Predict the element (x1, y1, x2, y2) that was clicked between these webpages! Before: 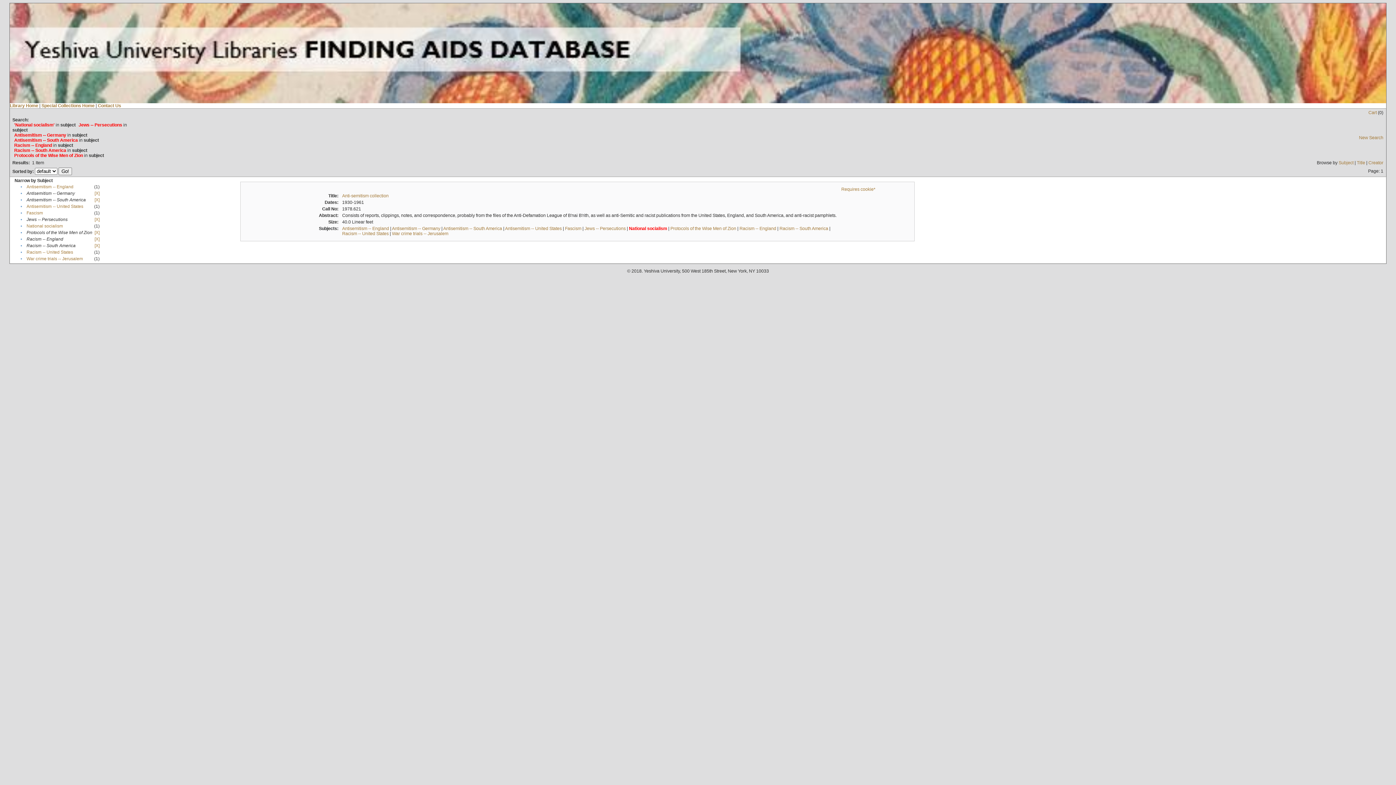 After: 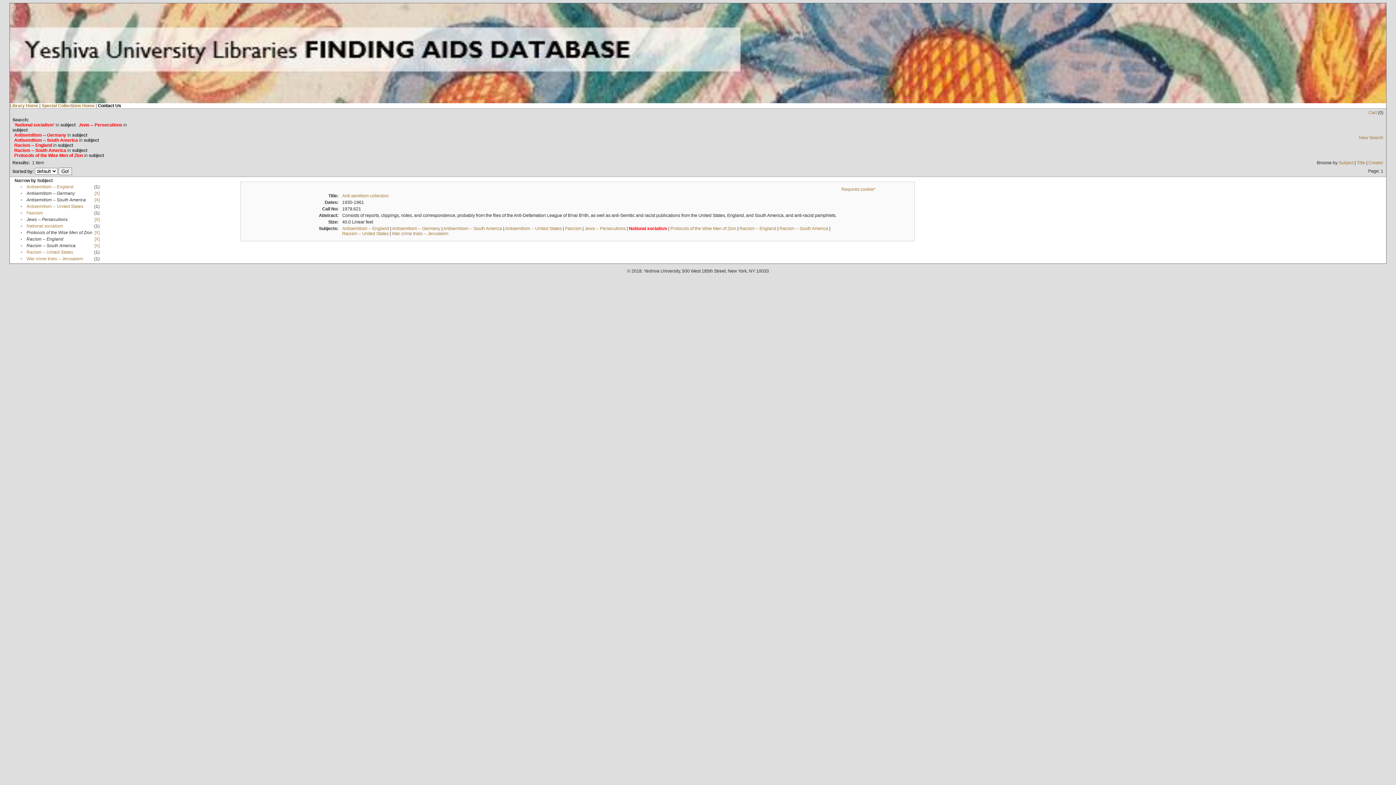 Action: label: Contact Us bbox: (97, 103, 121, 108)